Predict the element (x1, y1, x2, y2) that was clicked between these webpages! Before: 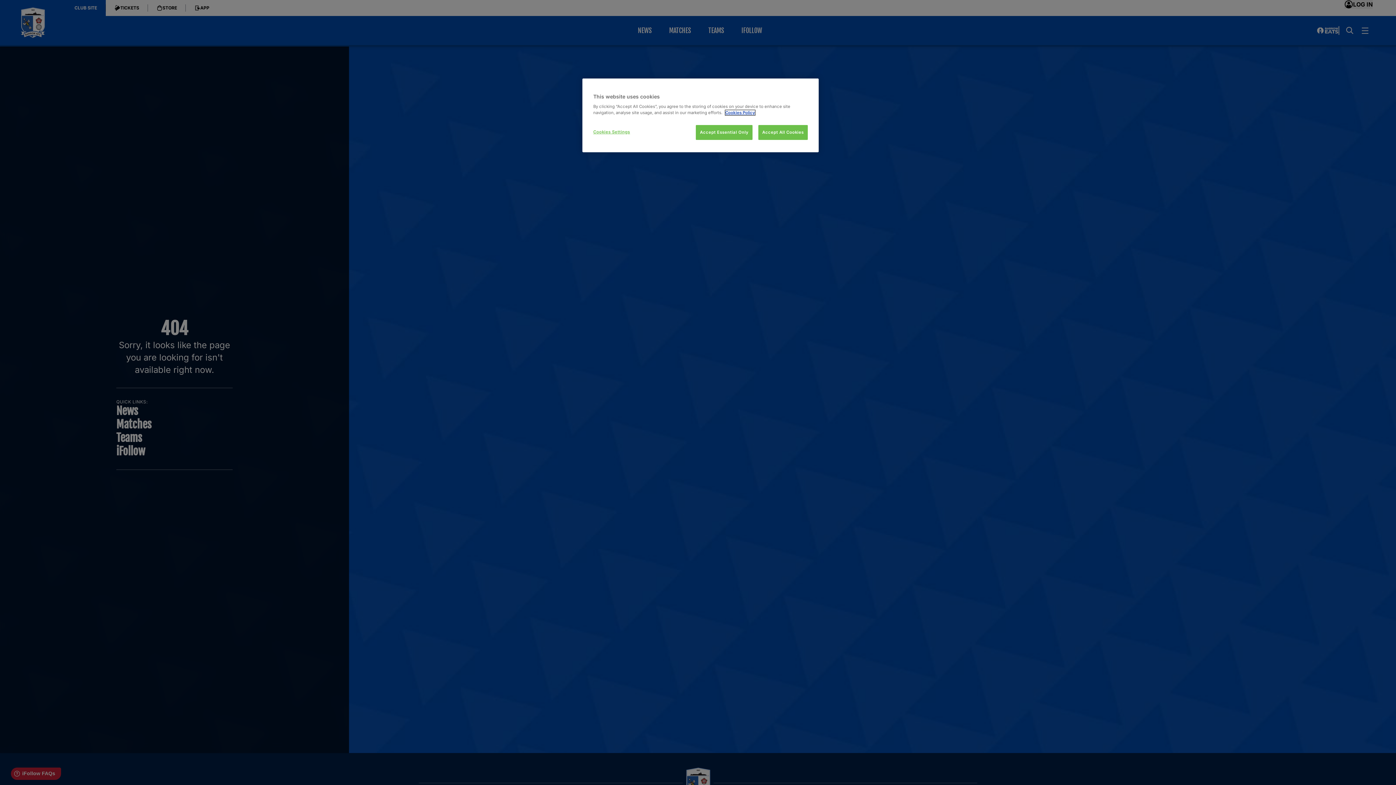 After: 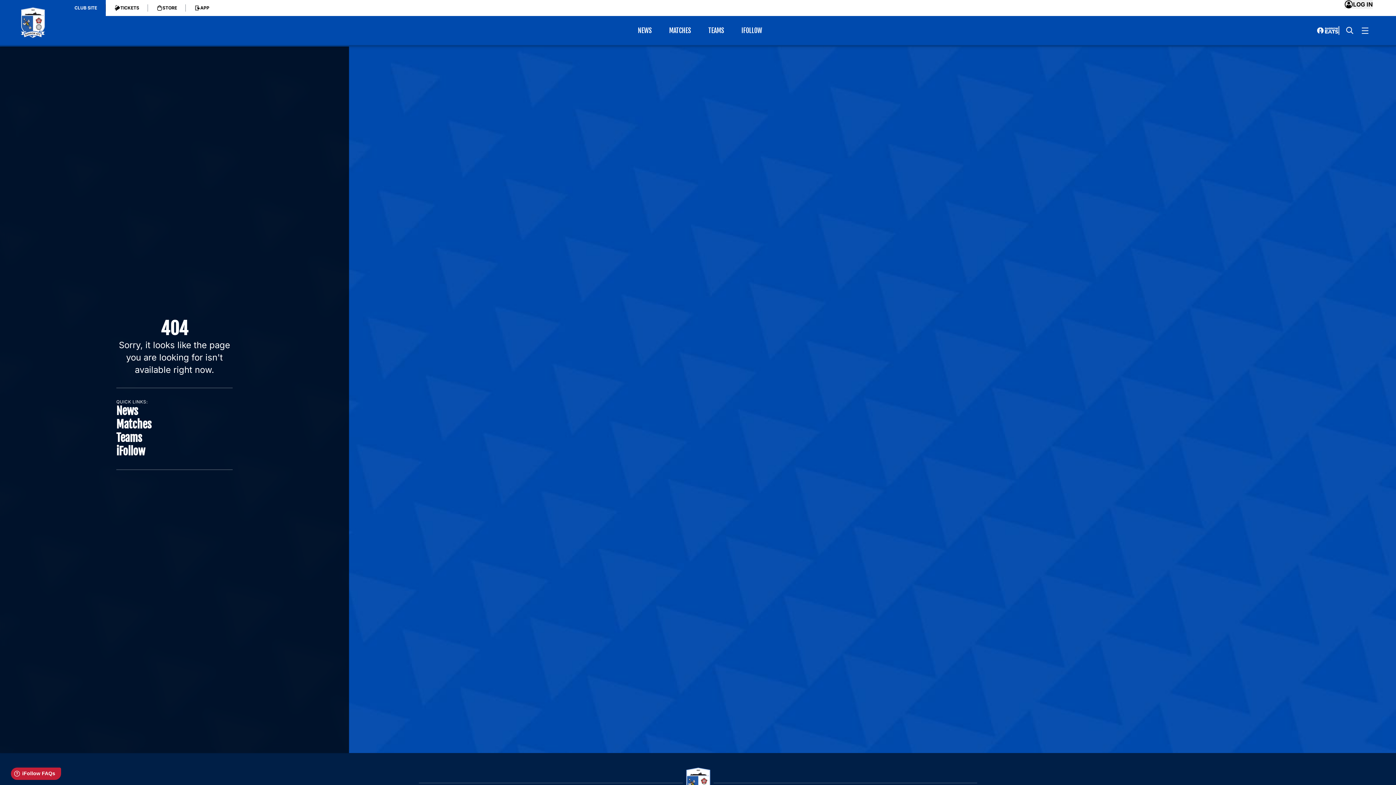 Action: label: Accept All Cookies bbox: (758, 125, 808, 140)